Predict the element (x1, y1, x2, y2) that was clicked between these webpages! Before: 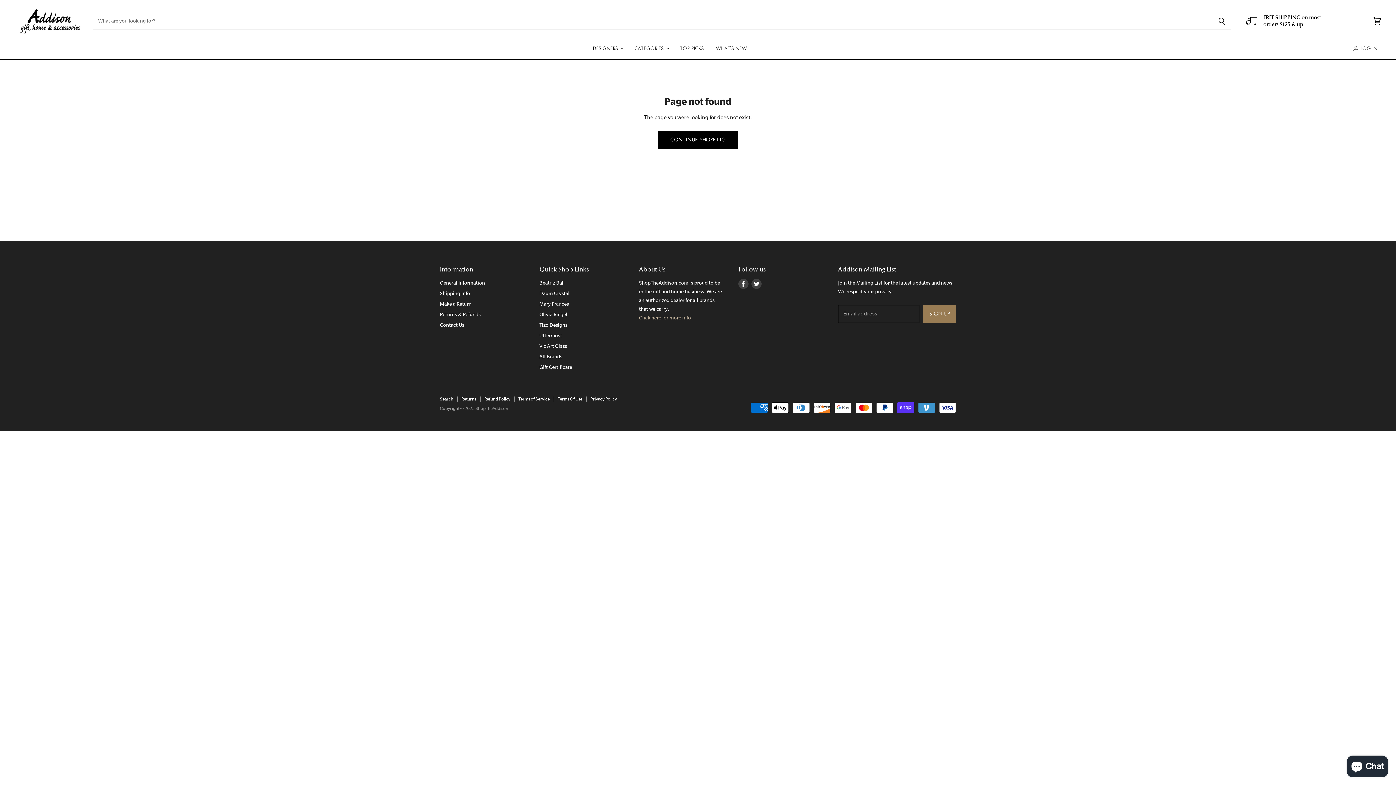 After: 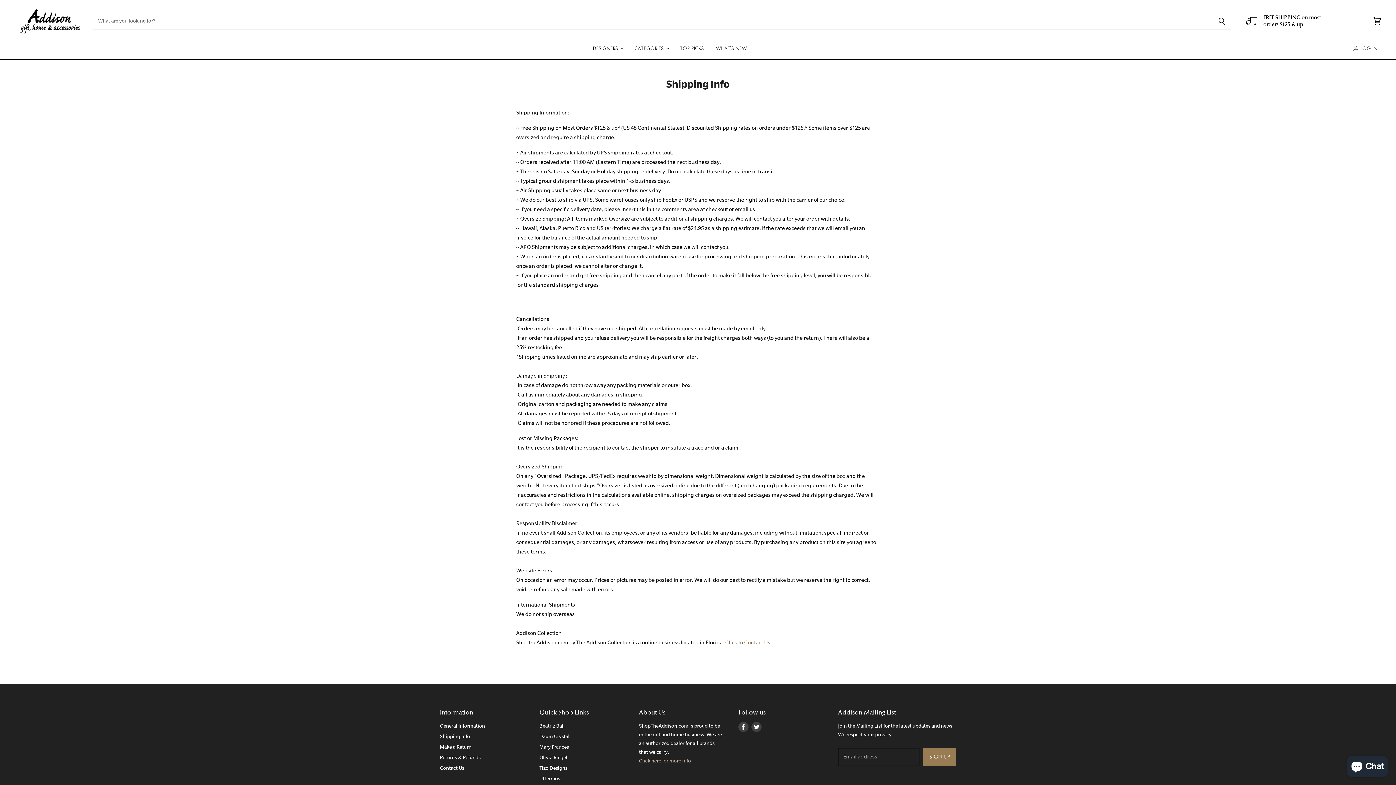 Action: label: Shipping Info bbox: (440, 290, 470, 296)